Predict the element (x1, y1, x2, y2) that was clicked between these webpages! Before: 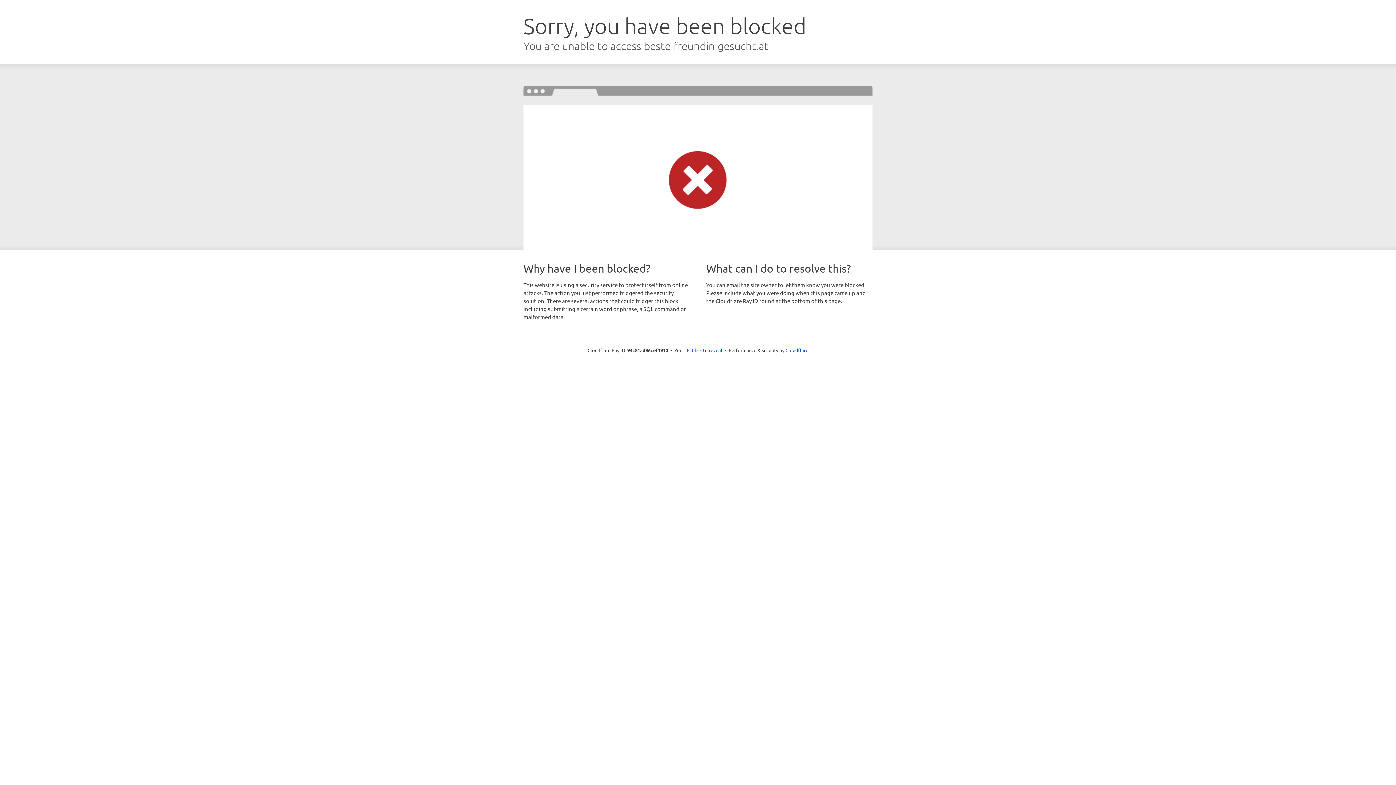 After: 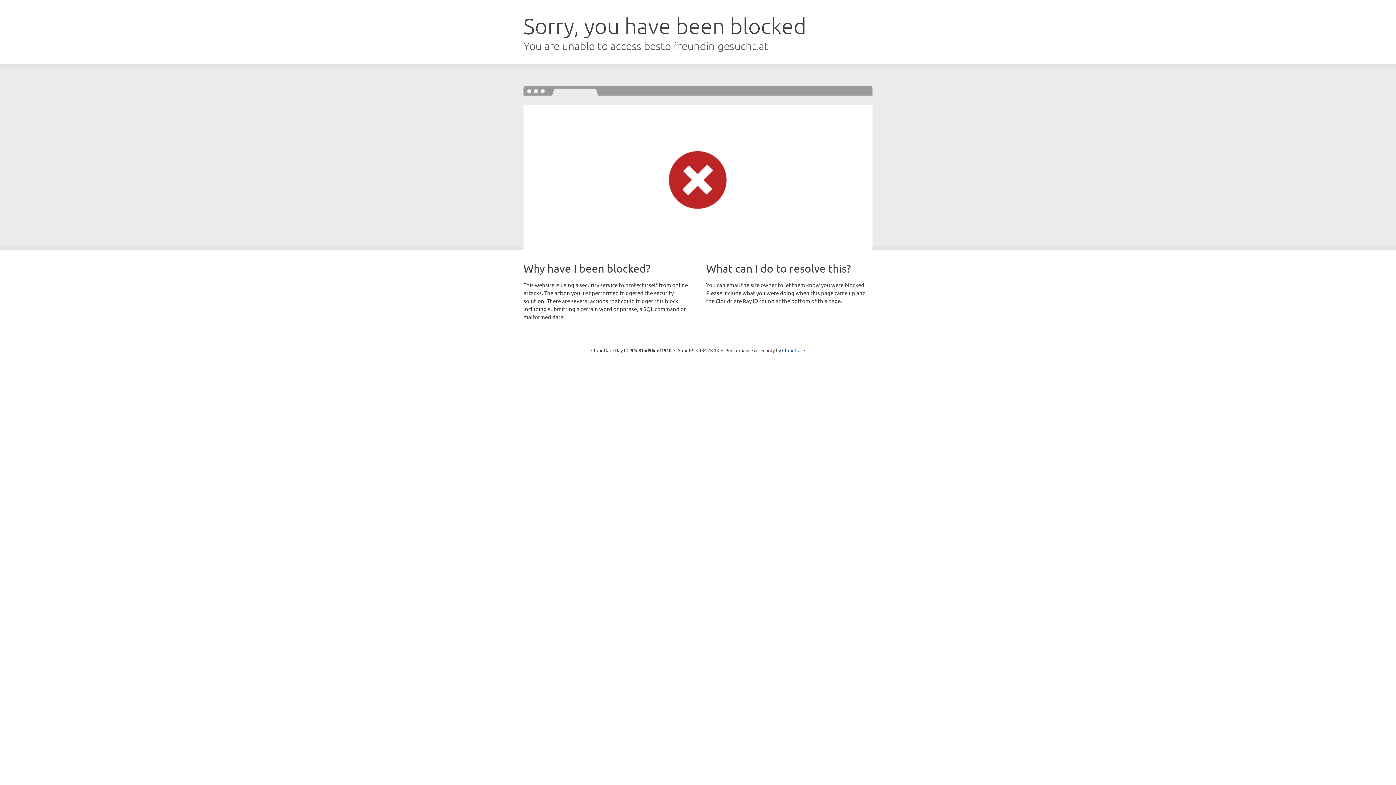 Action: bbox: (692, 346, 722, 353) label: Click to reveal